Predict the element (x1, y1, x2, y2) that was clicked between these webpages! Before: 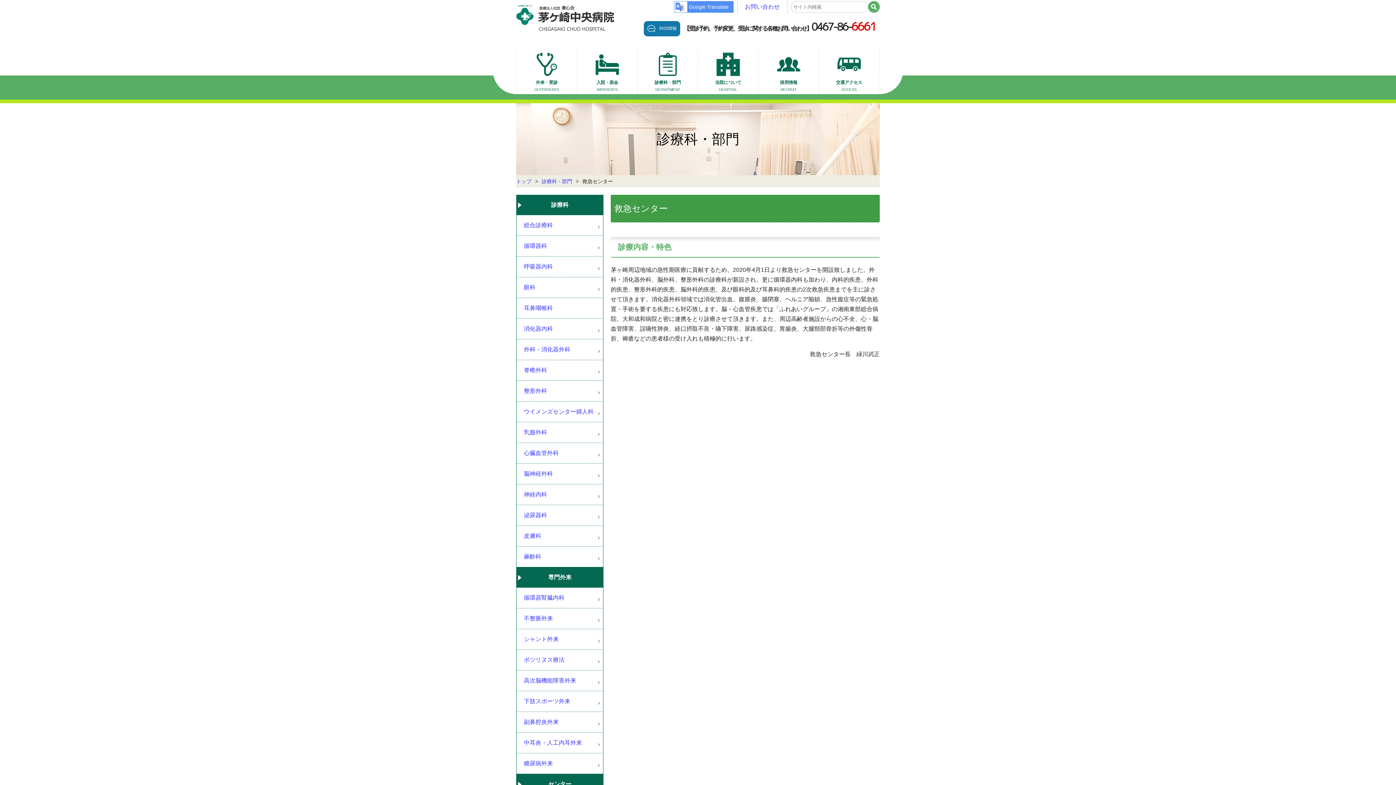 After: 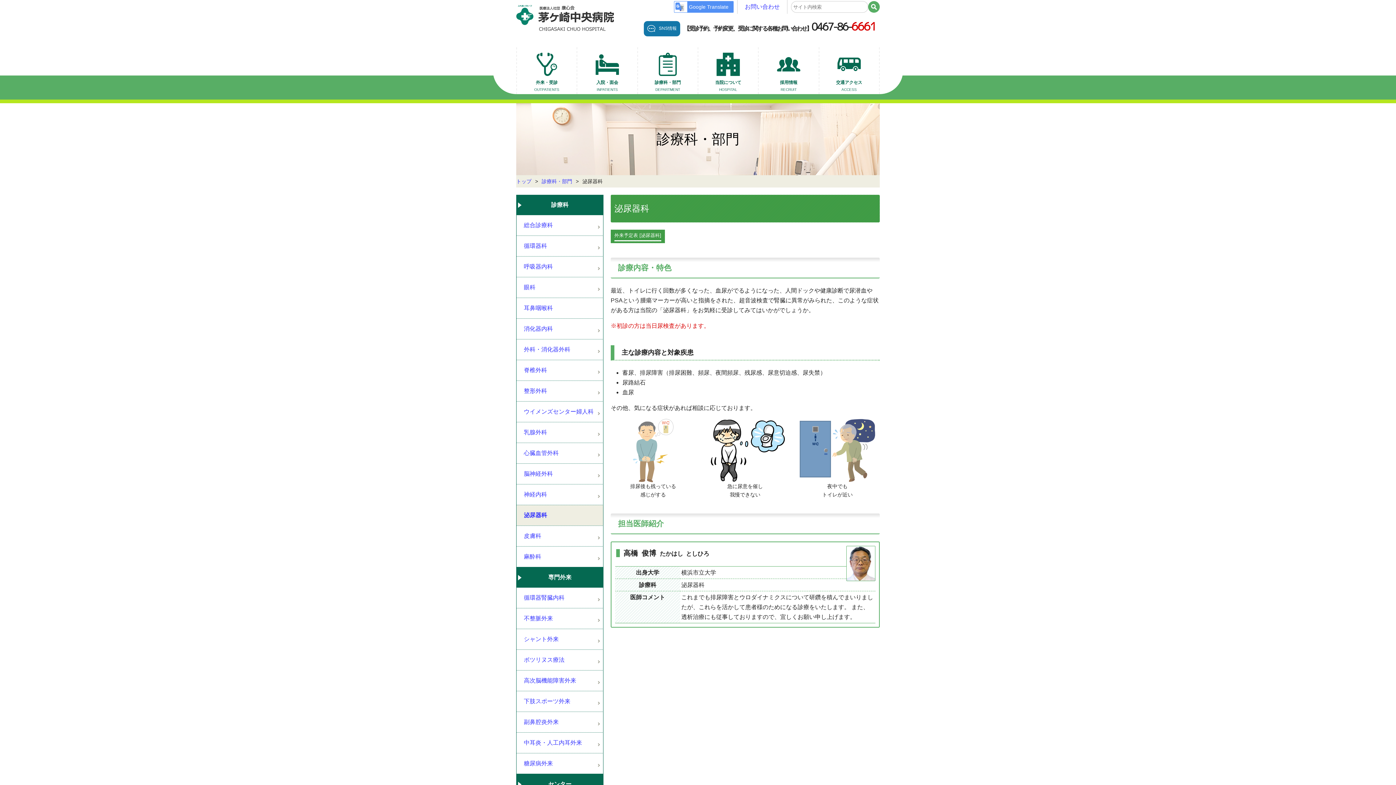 Action: label: 泌尿器科 bbox: (516, 505, 603, 525)